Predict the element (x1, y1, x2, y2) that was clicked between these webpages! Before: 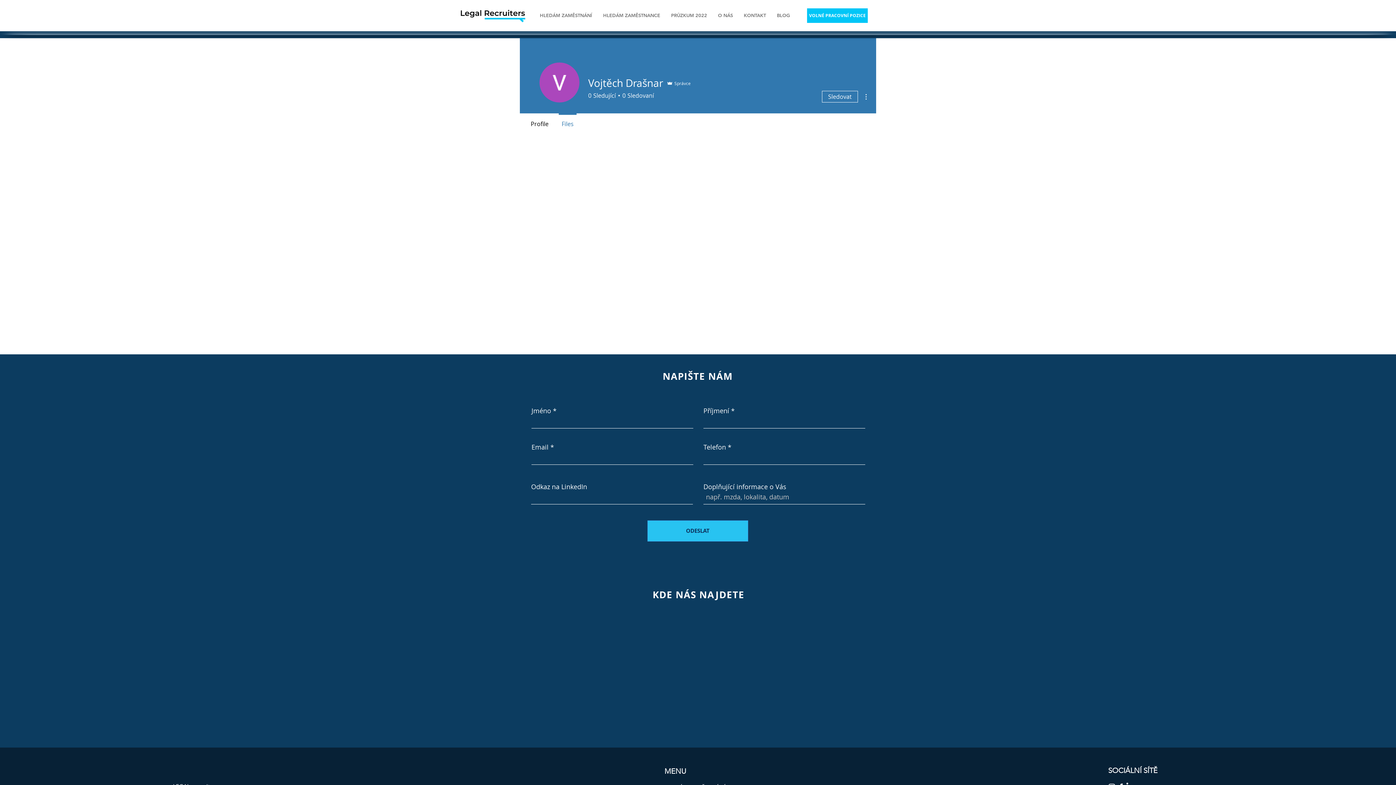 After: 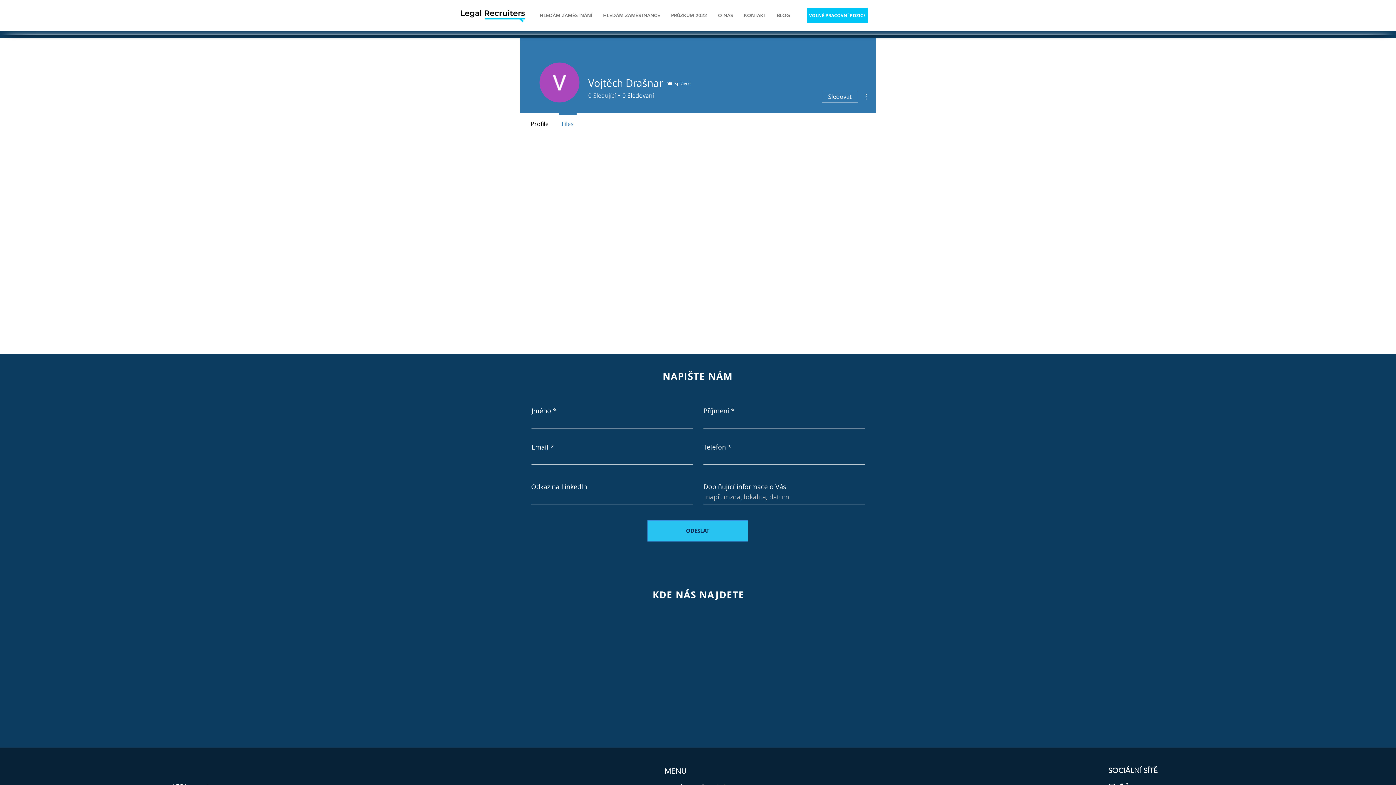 Action: label: 0
Sledující bbox: (588, 91, 616, 99)